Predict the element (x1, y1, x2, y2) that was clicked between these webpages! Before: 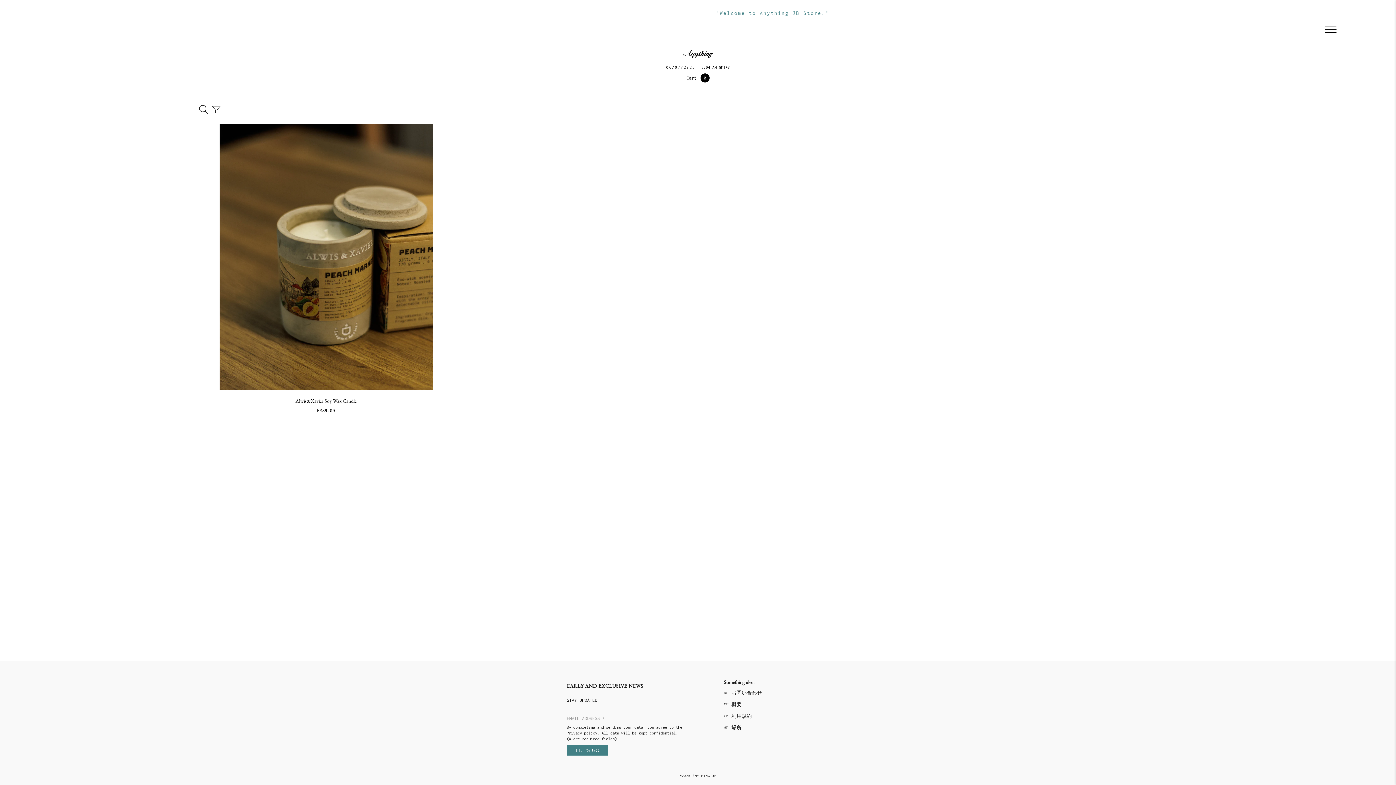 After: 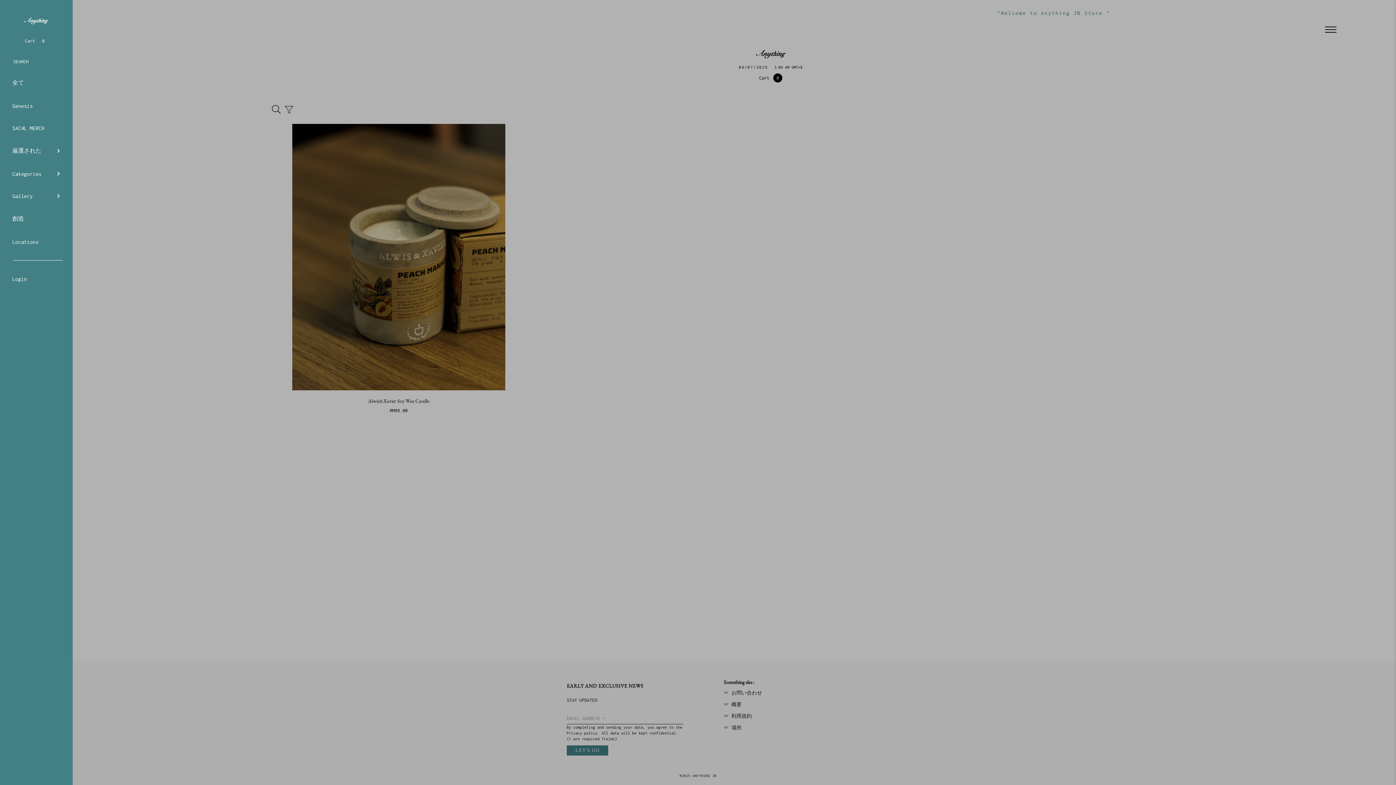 Action: bbox: (1322, 21, 1339, 37)